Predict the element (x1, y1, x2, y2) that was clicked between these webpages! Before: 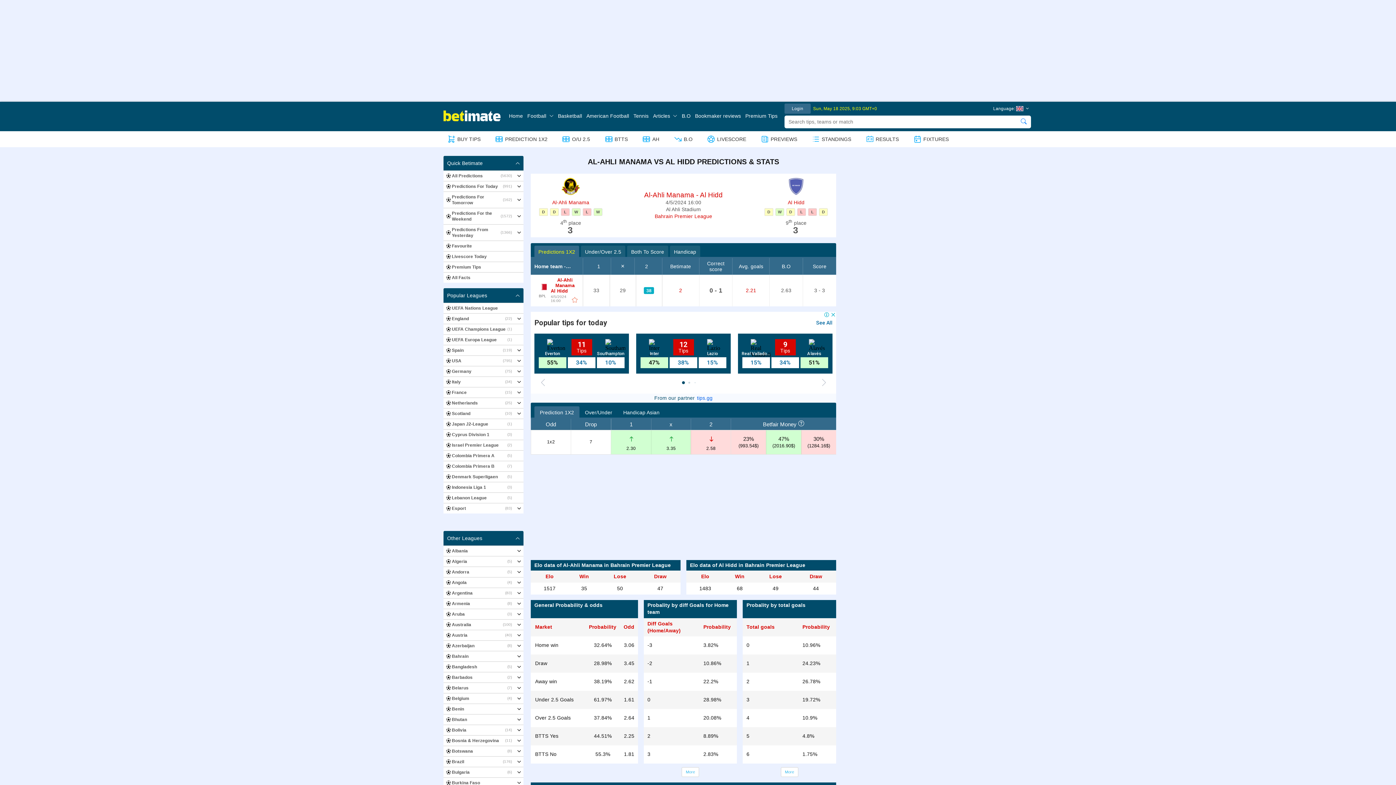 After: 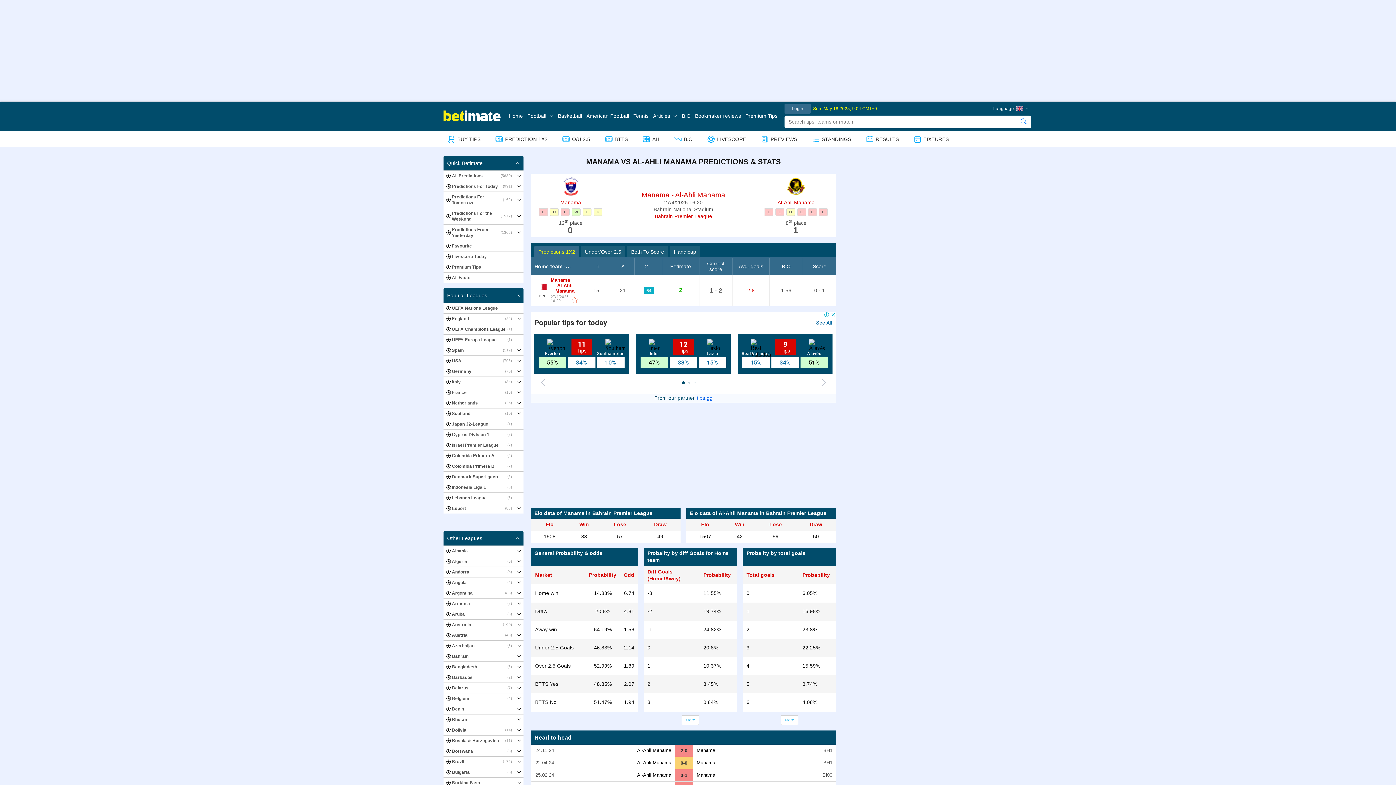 Action: label: D bbox: (539, 208, 548, 215)